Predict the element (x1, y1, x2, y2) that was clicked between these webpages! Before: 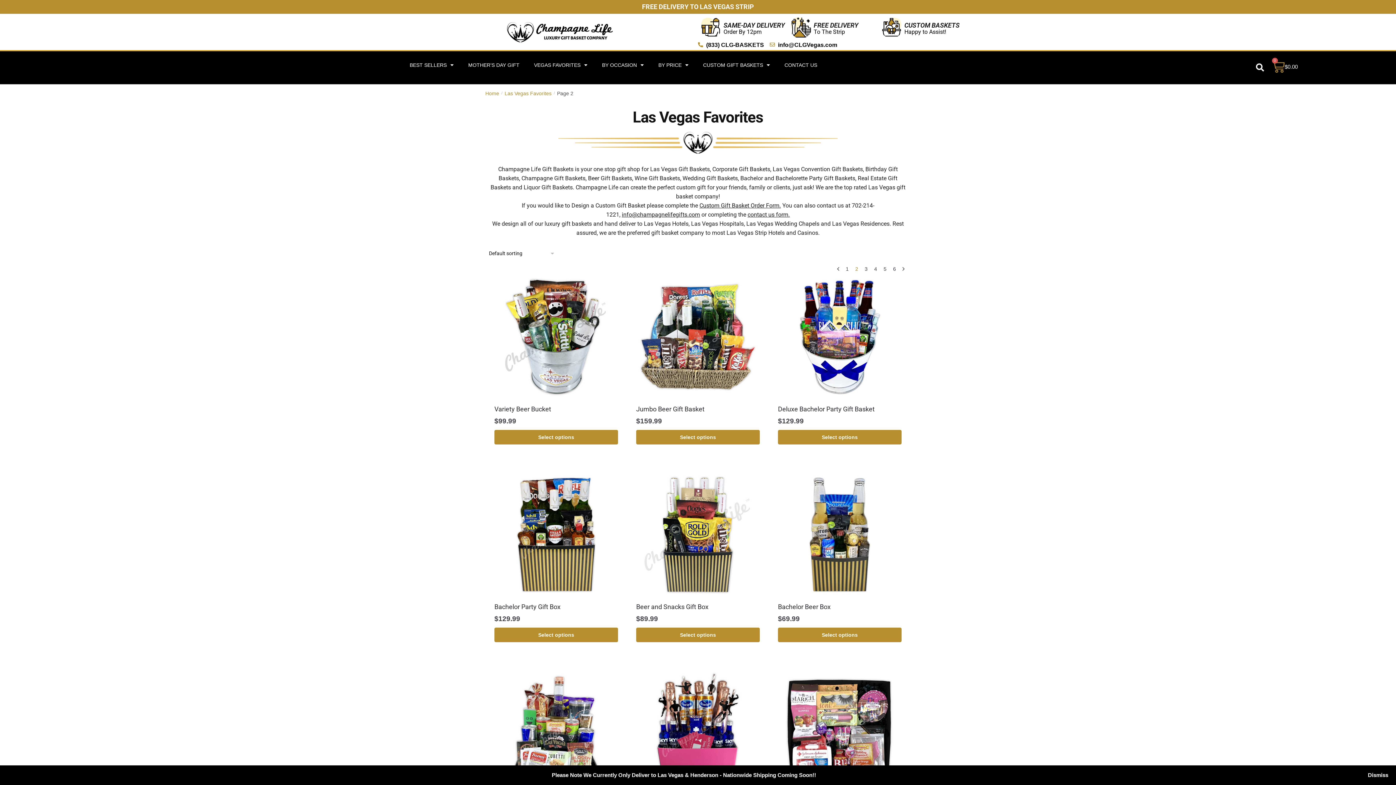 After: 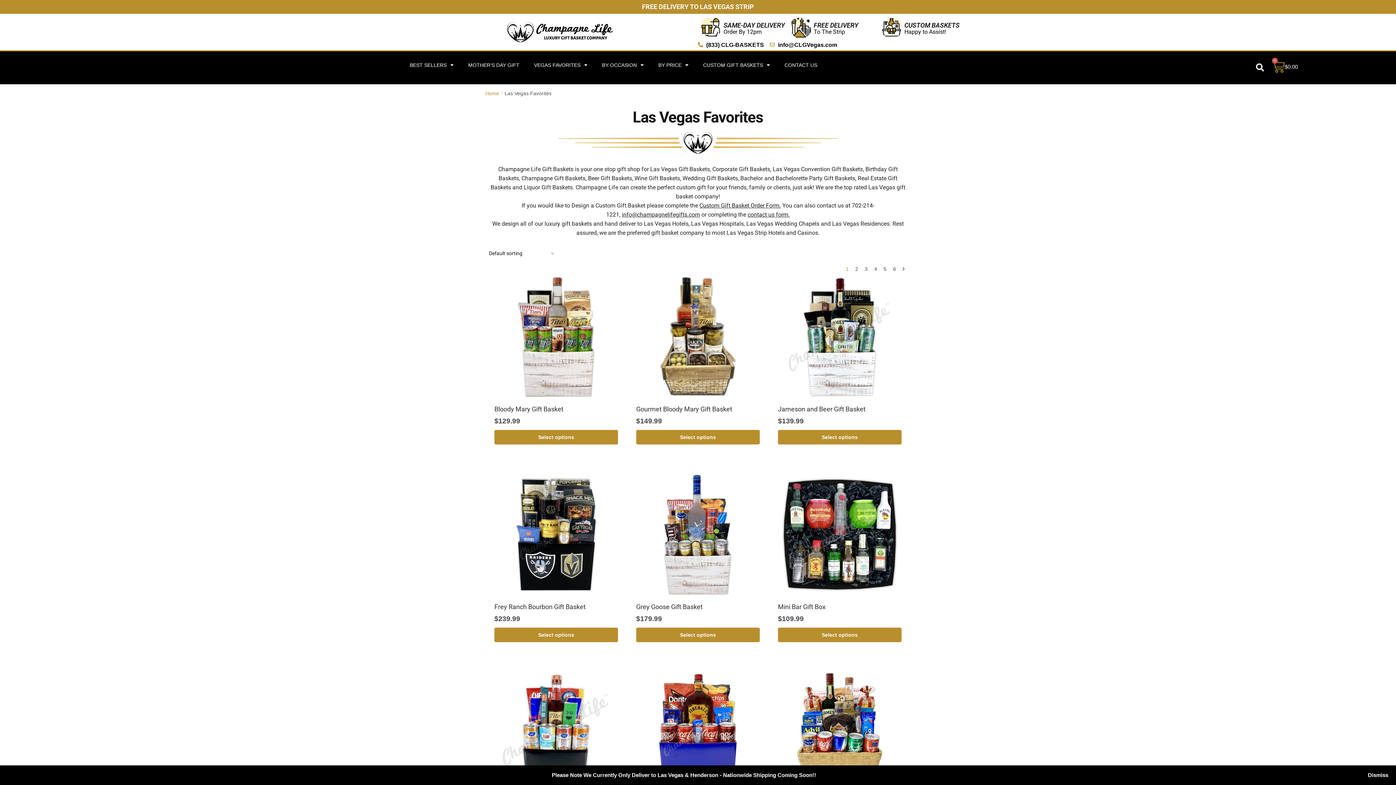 Action: bbox: (835, 264, 841, 274) label: ←